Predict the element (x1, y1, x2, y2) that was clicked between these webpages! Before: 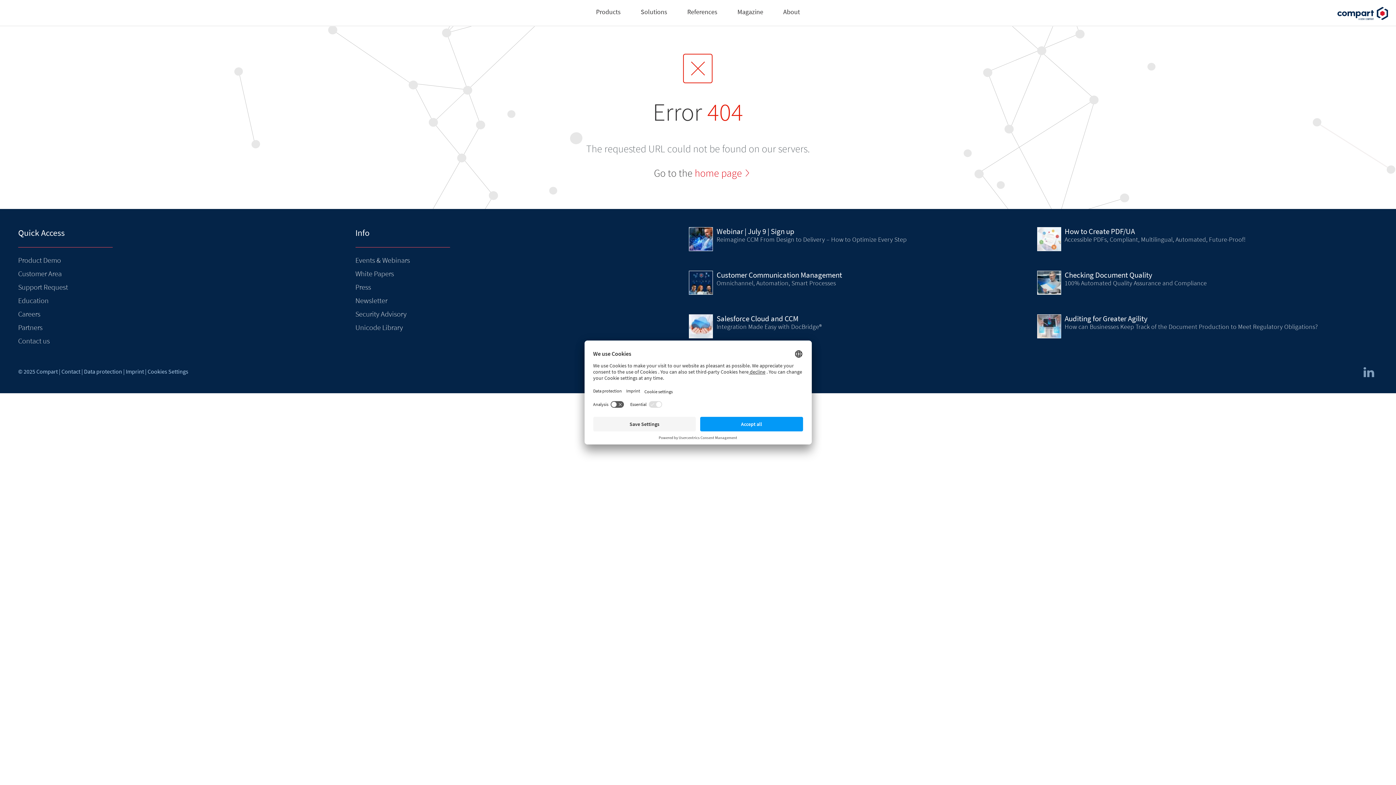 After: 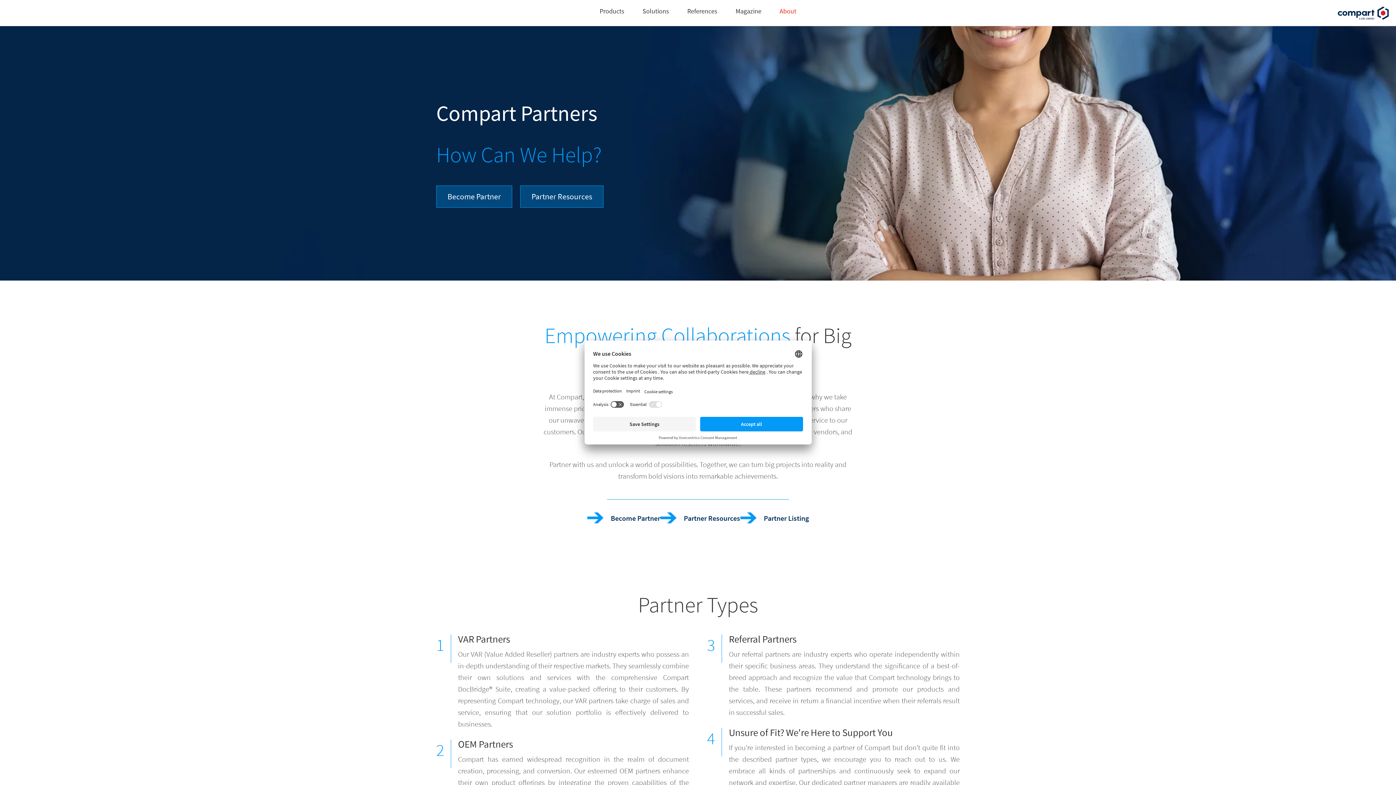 Action: bbox: (18, 323, 42, 332) label: Partners